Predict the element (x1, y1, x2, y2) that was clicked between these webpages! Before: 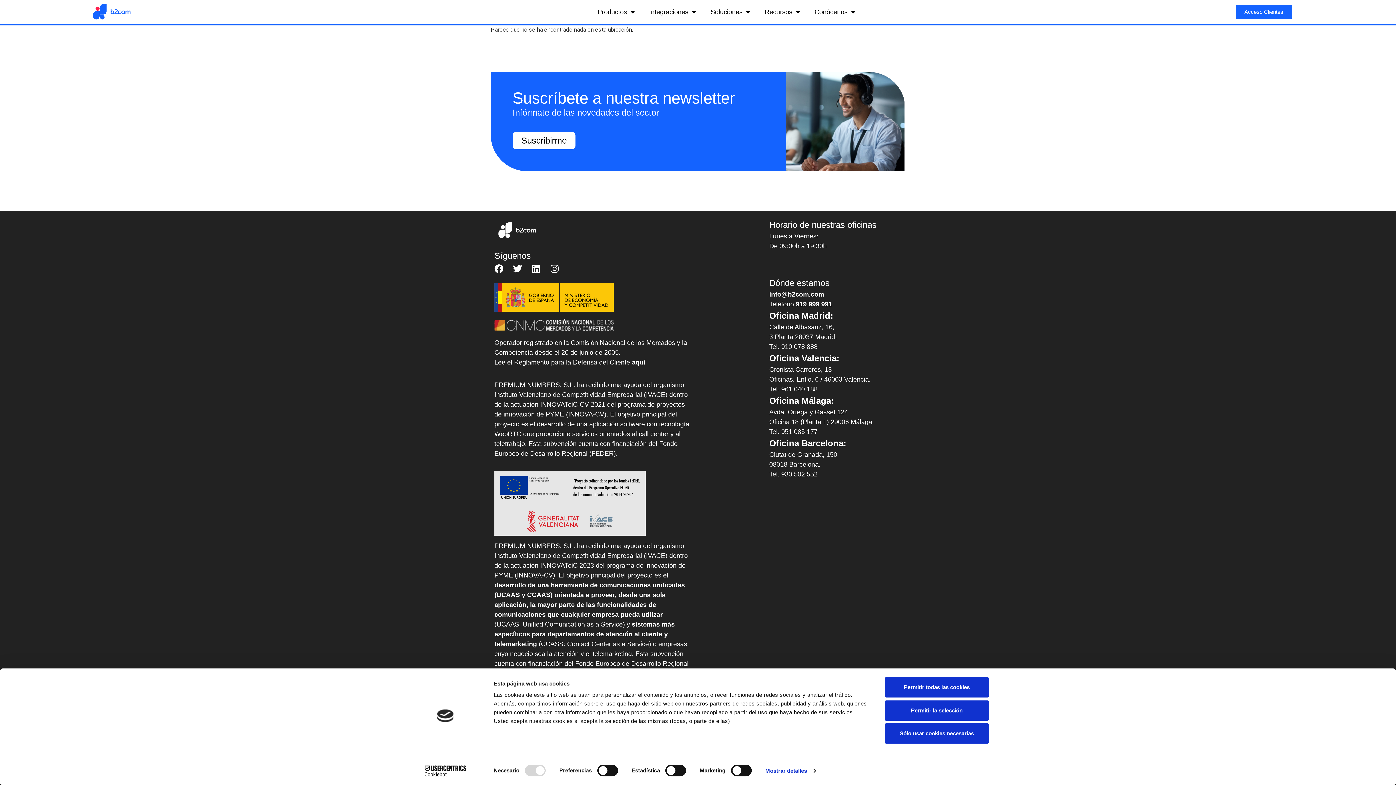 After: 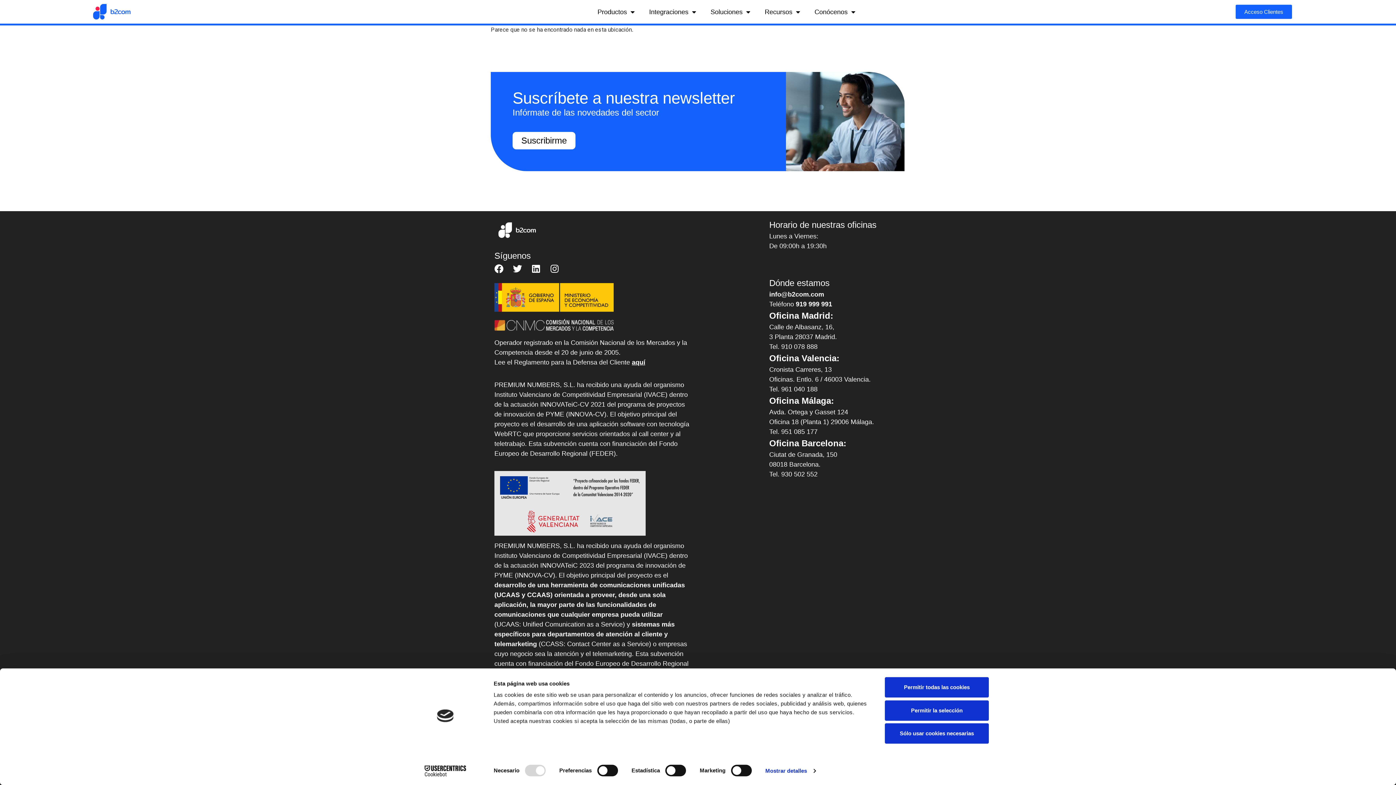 Action: label: 919 999 991 bbox: (795, 300, 832, 307)